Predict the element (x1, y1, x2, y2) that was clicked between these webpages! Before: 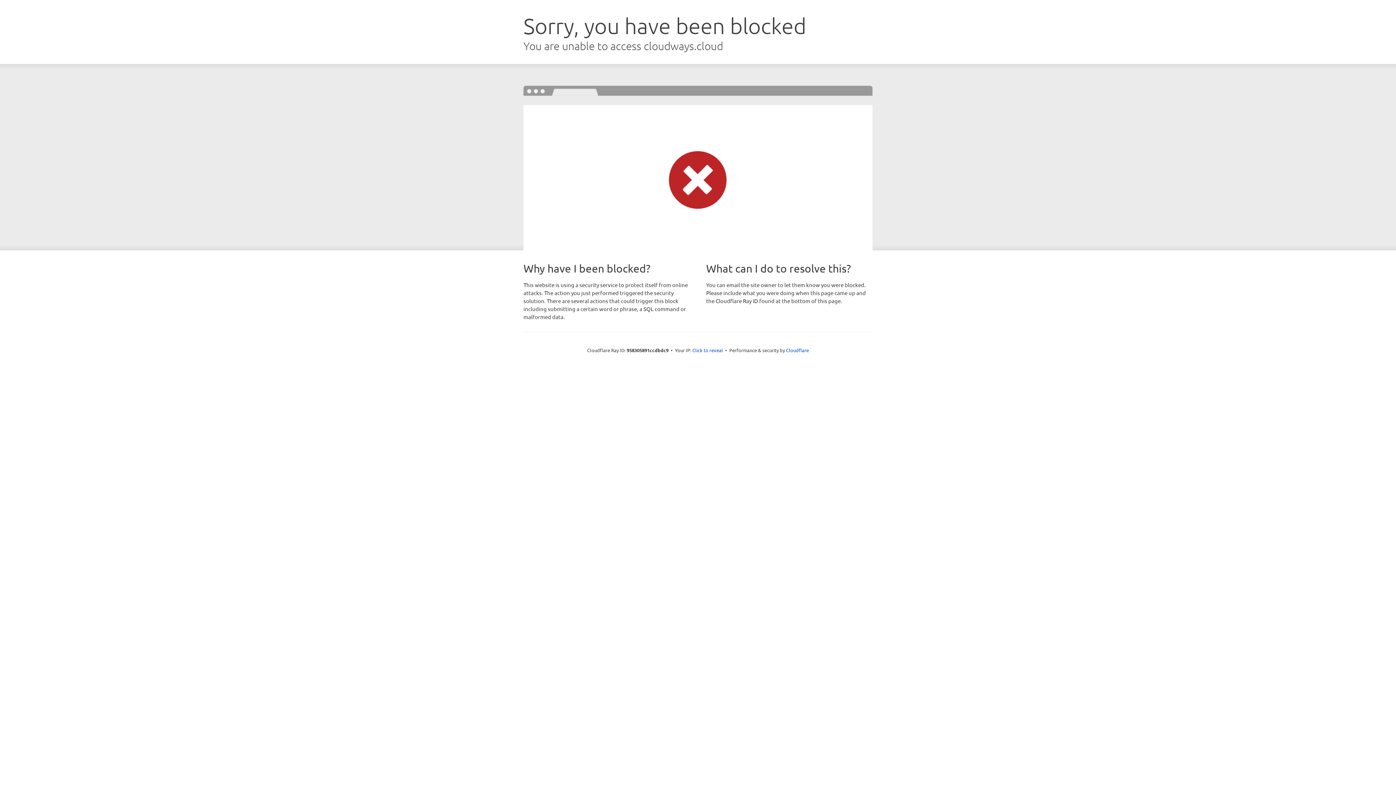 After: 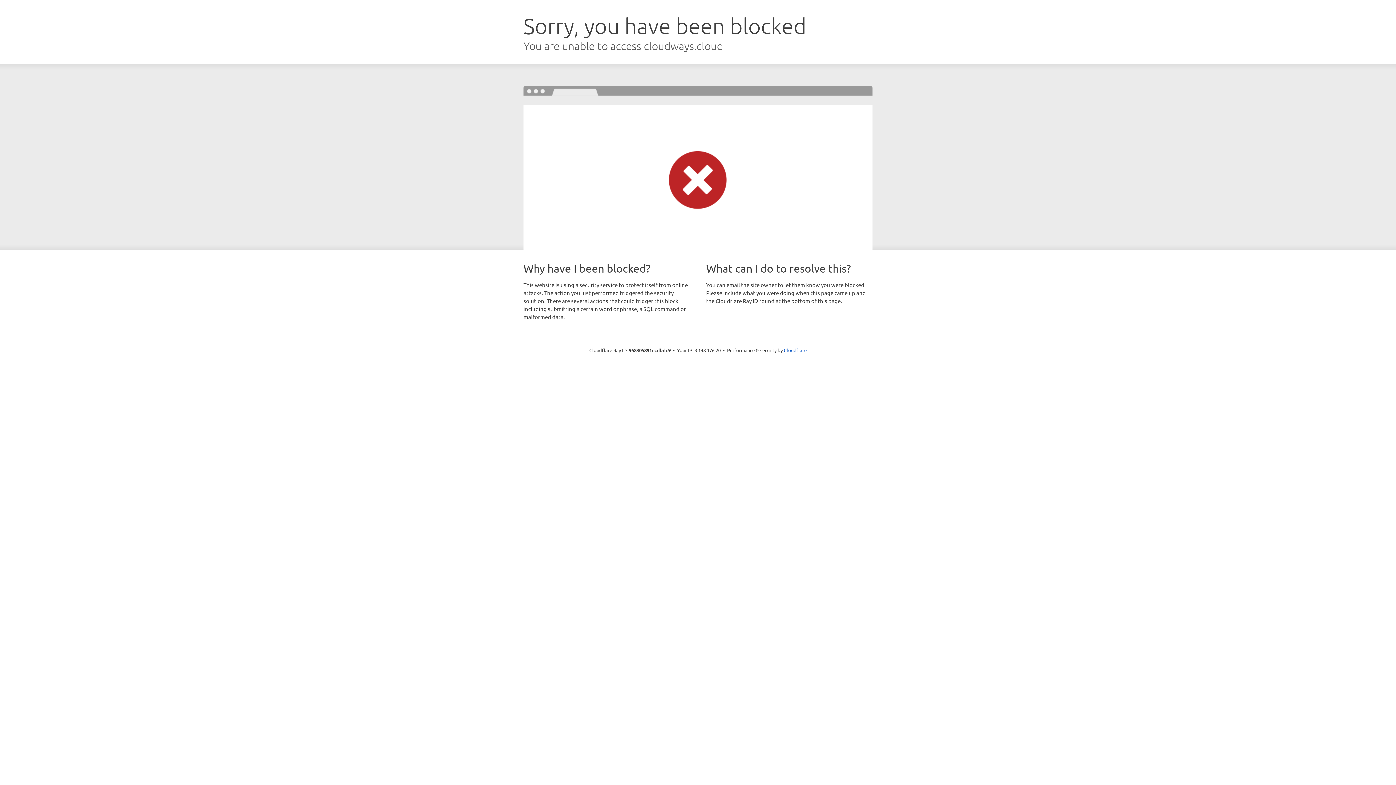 Action: label: Click to reveal bbox: (692, 346, 723, 353)